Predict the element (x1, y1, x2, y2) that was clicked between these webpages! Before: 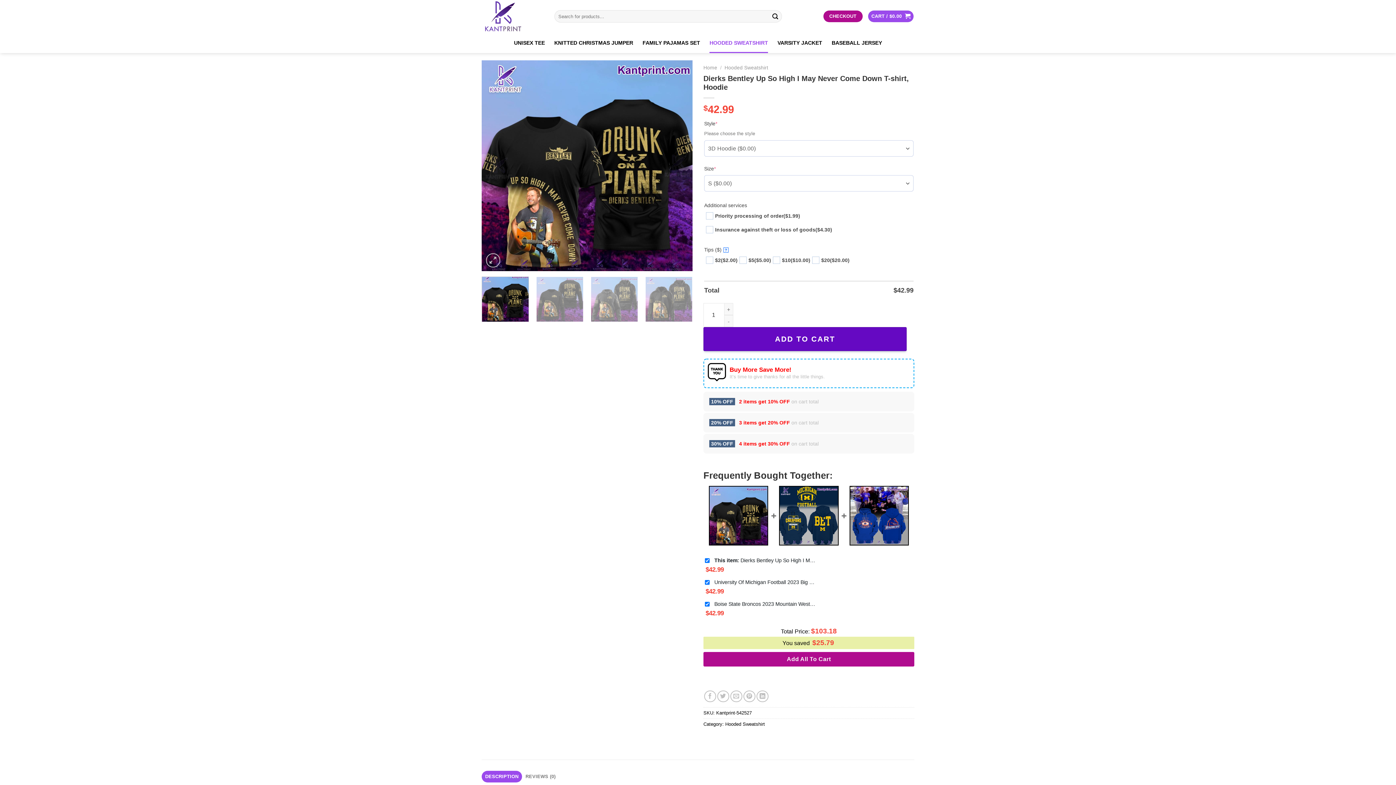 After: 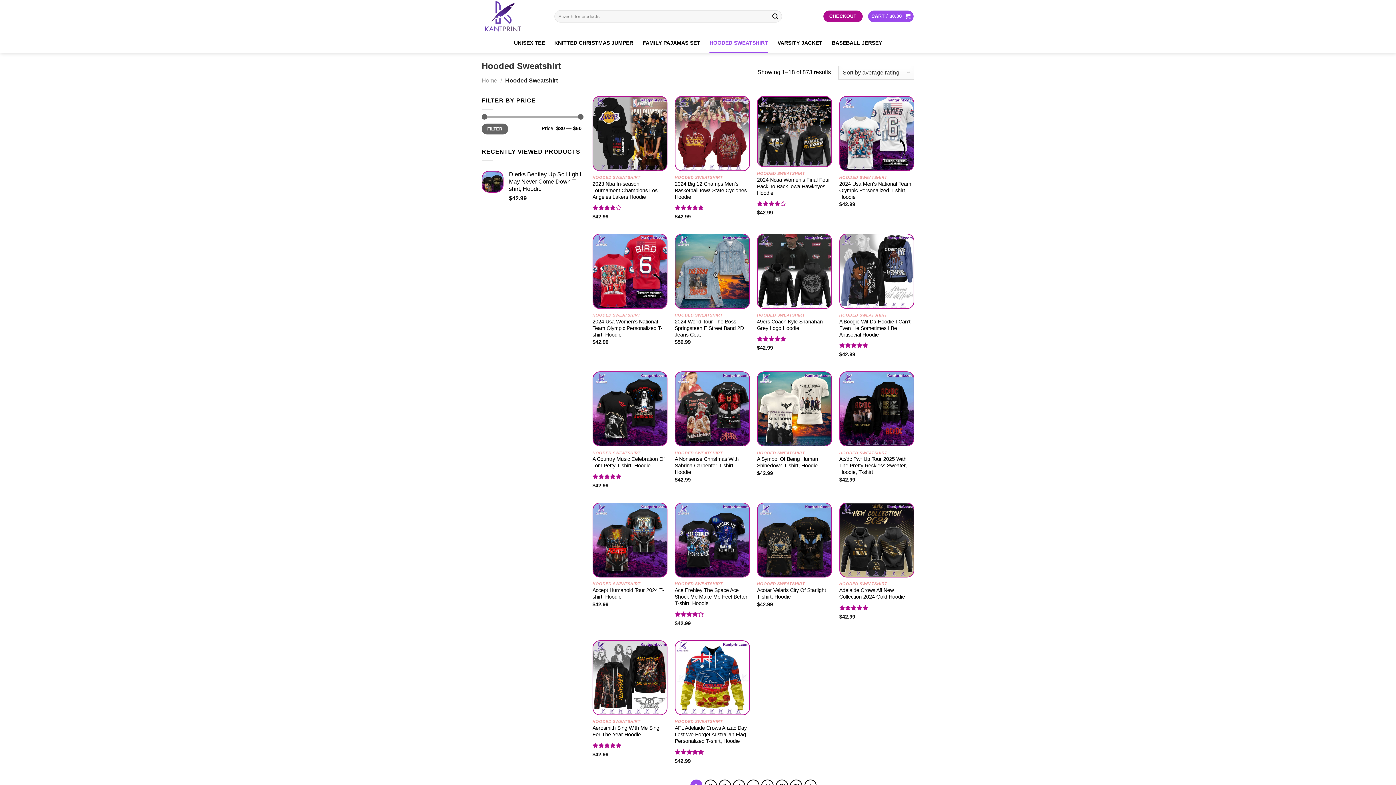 Action: bbox: (725, 721, 765, 727) label: Hooded Sweatshirt